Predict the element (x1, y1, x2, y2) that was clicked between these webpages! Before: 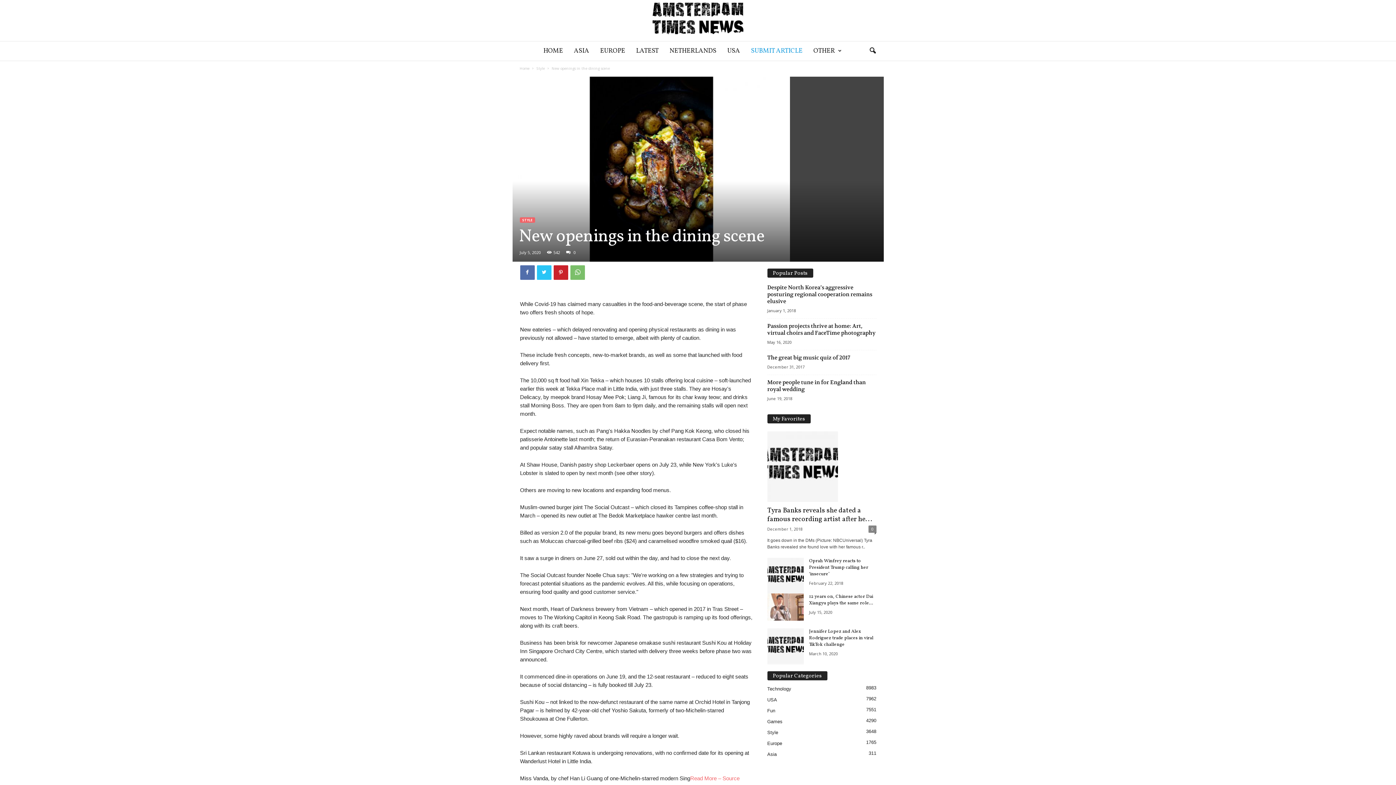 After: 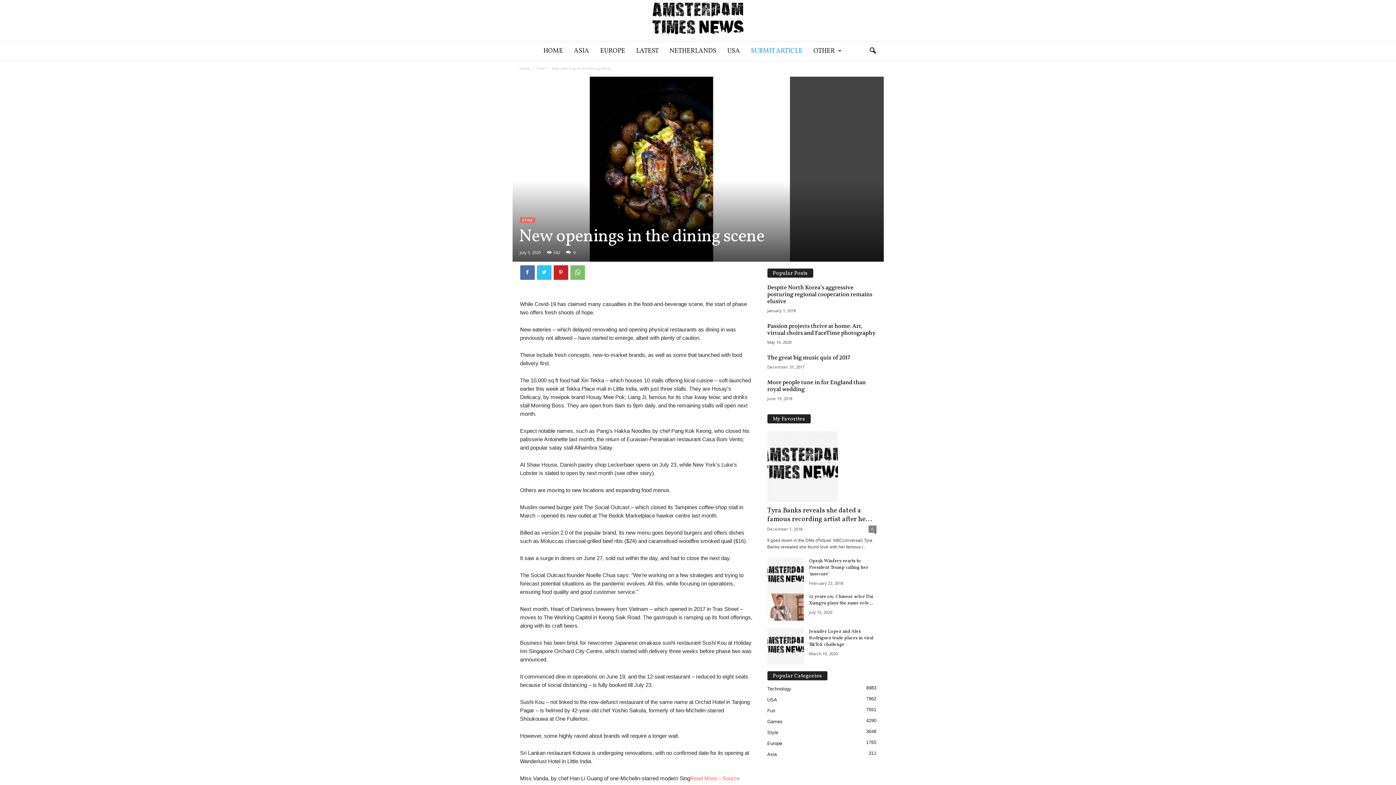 Action: label: 0 bbox: (563, 249, 575, 255)